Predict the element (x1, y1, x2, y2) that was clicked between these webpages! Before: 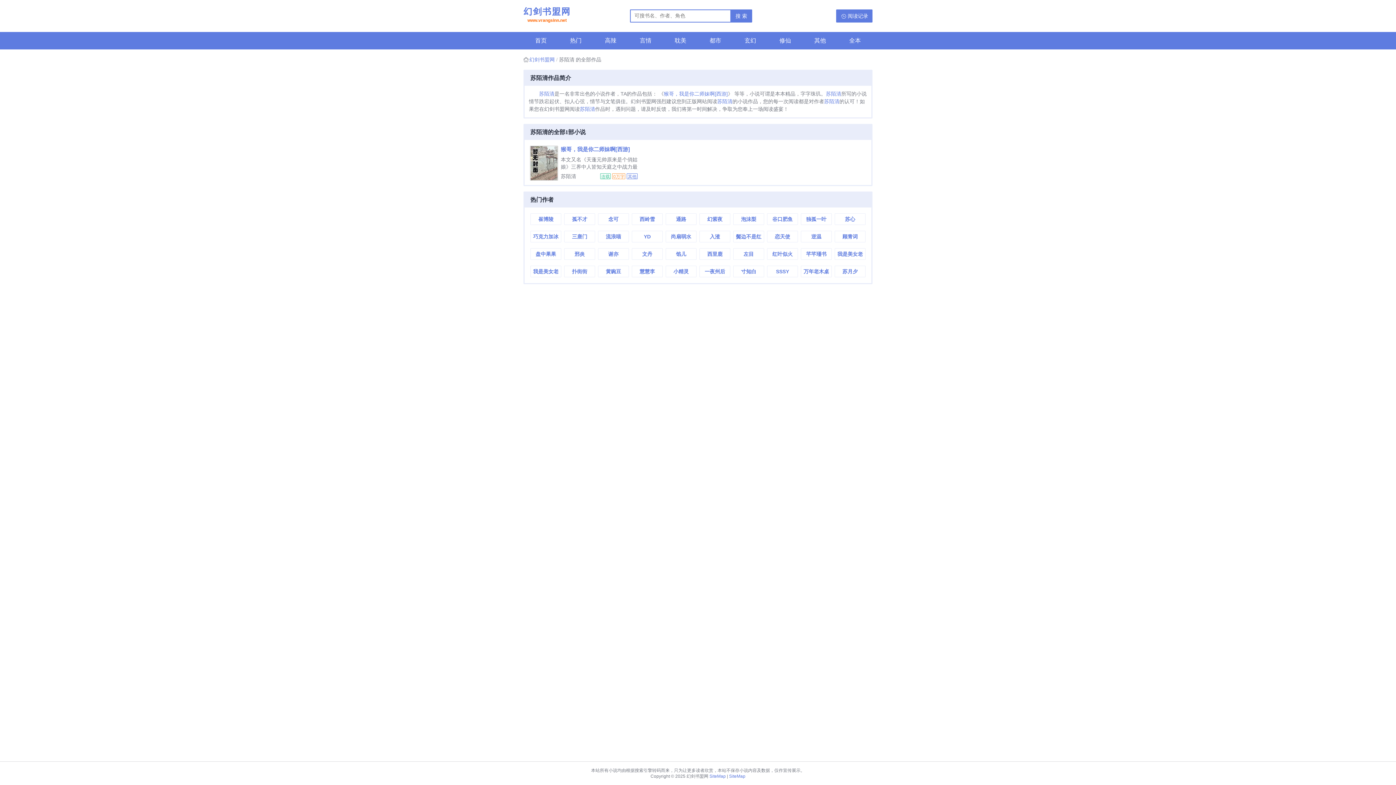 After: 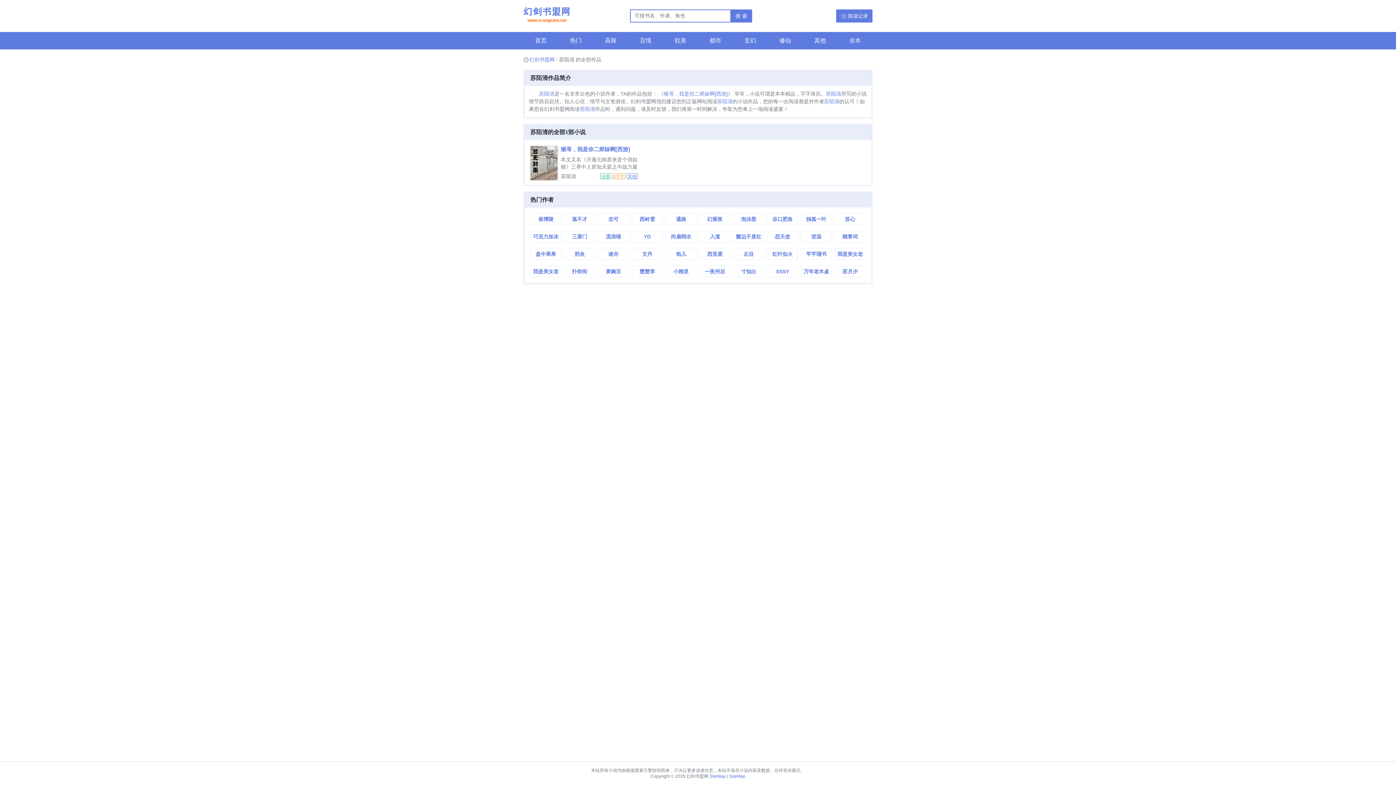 Action: bbox: (539, 90, 554, 96) label: 苏陌清